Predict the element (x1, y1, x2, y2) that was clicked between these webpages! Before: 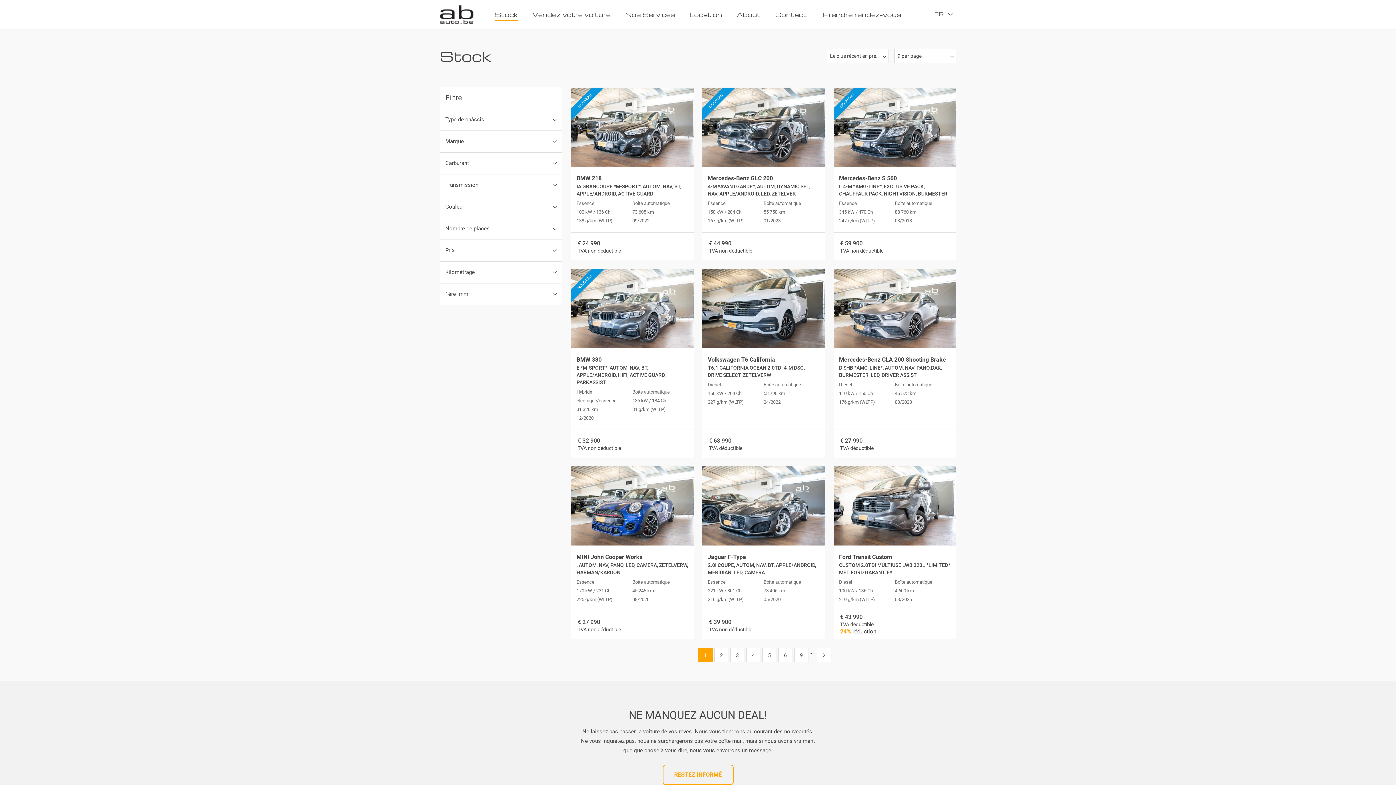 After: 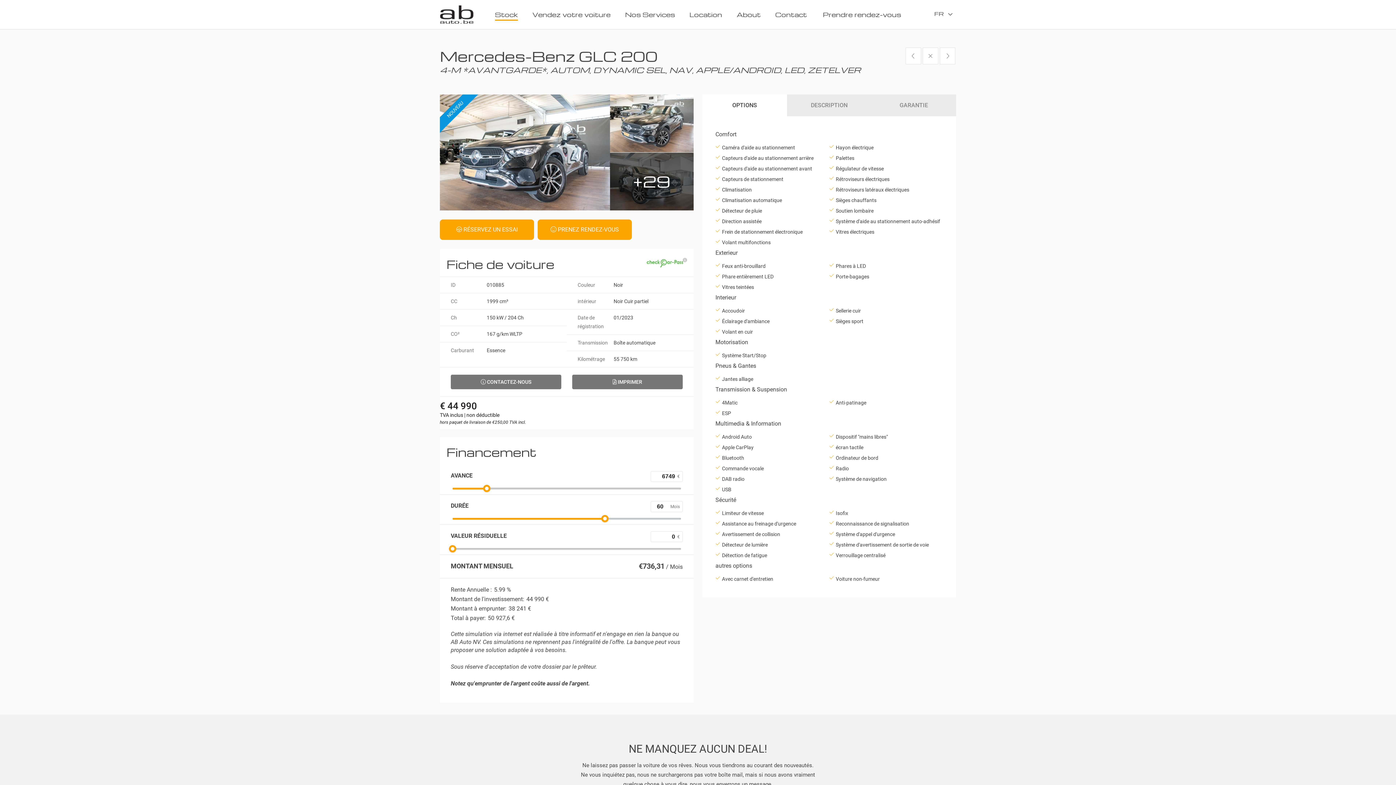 Action: bbox: (702, 87, 825, 260) label: NOUVEAU
Mercedes-Benz GLC 200
4-M *AVANTGARDE*, AUTOM, DYNAMIC SEL, NAV, APPLE/ANDROID, LED, ZETELVER
Essence
Boîte automatique
150 kW / 204 Ch
55 750 km
167 g/km (WLTP)
01/2023
€ 44 990
TVA non déductible